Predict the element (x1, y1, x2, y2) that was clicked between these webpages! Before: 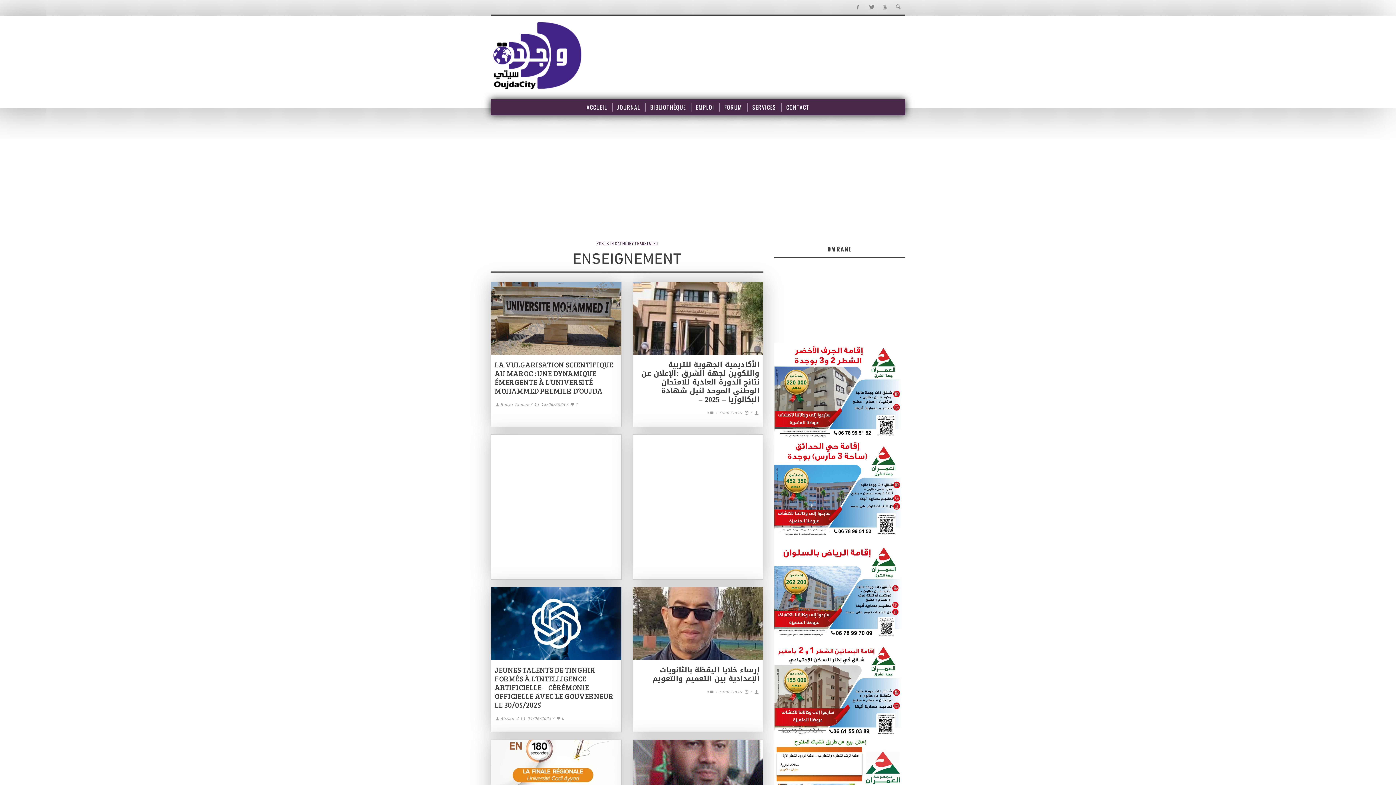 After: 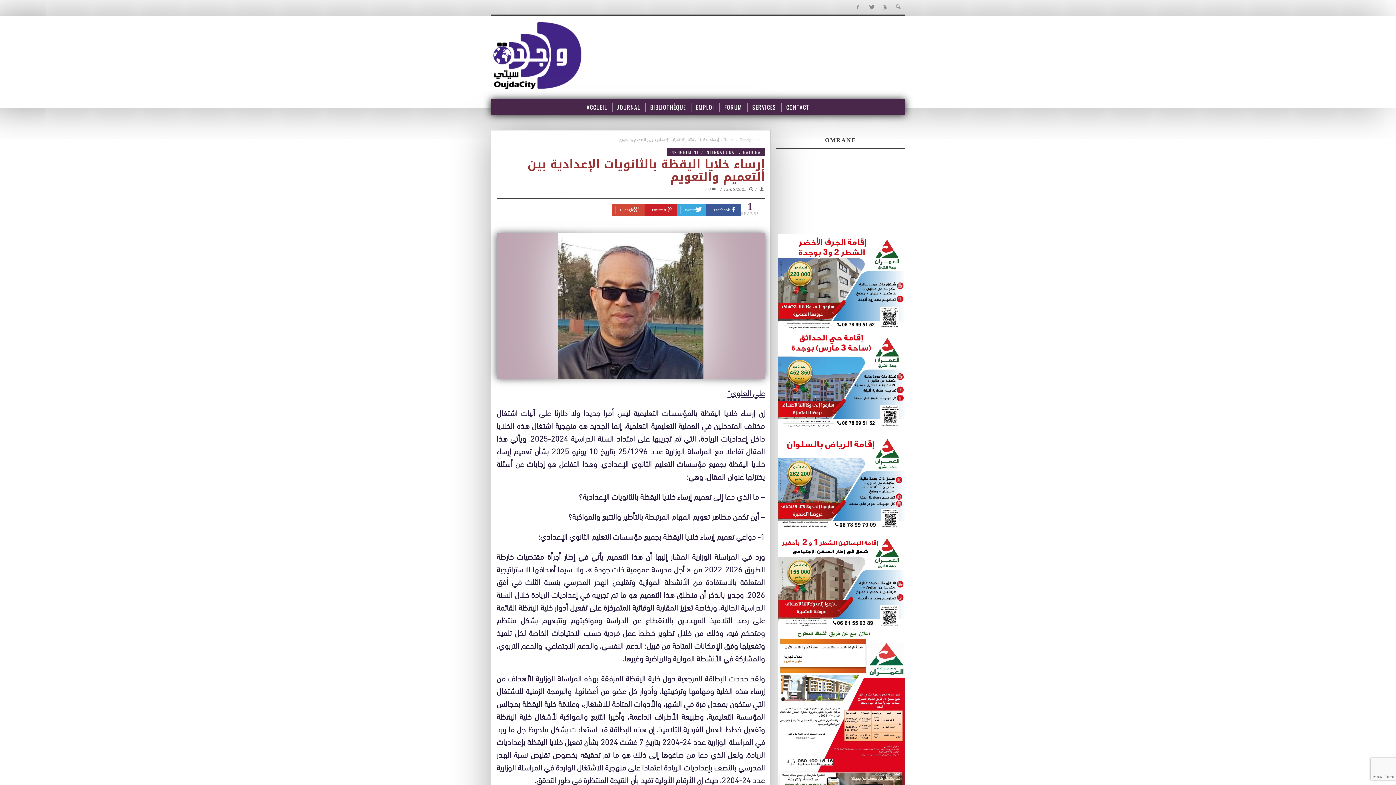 Action: bbox: (719, 689, 742, 696) label: 13/06/2025